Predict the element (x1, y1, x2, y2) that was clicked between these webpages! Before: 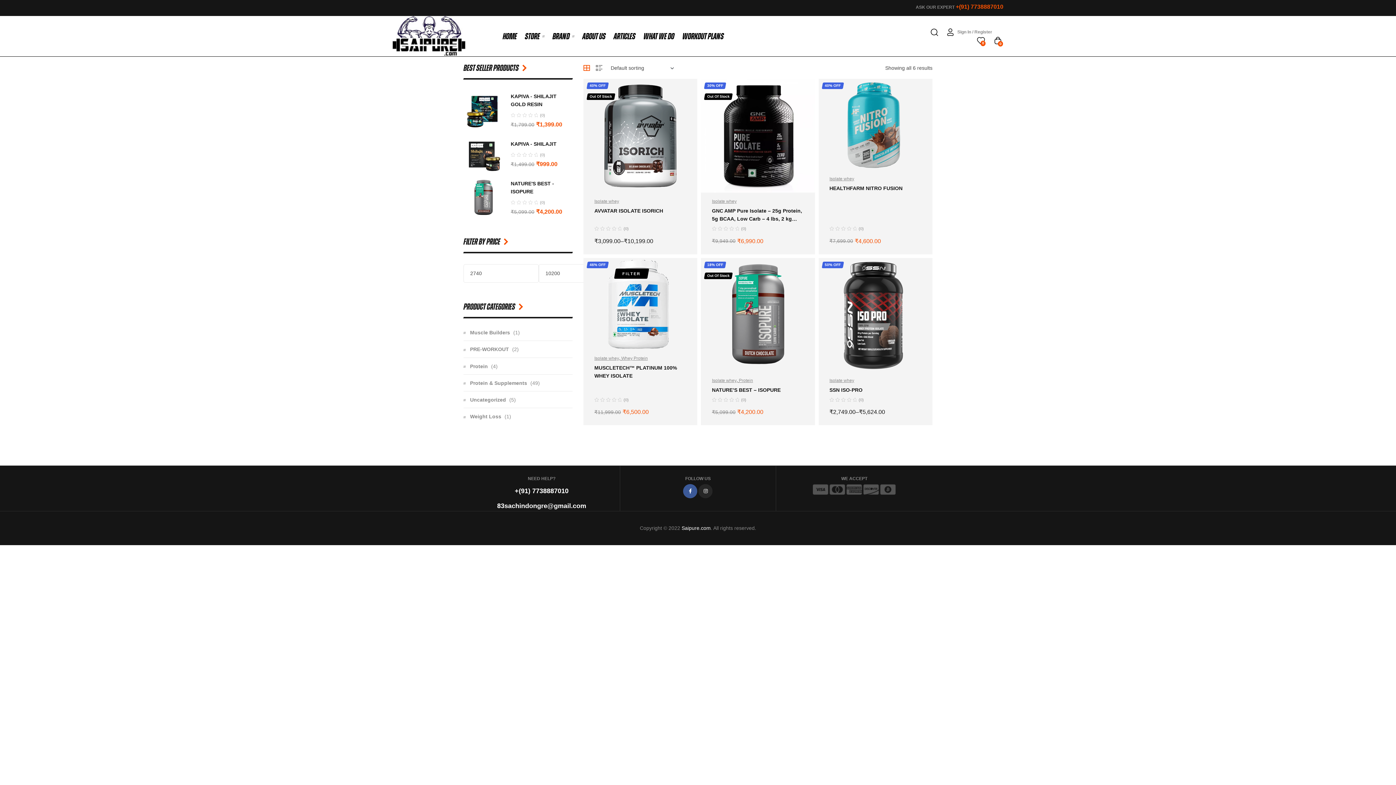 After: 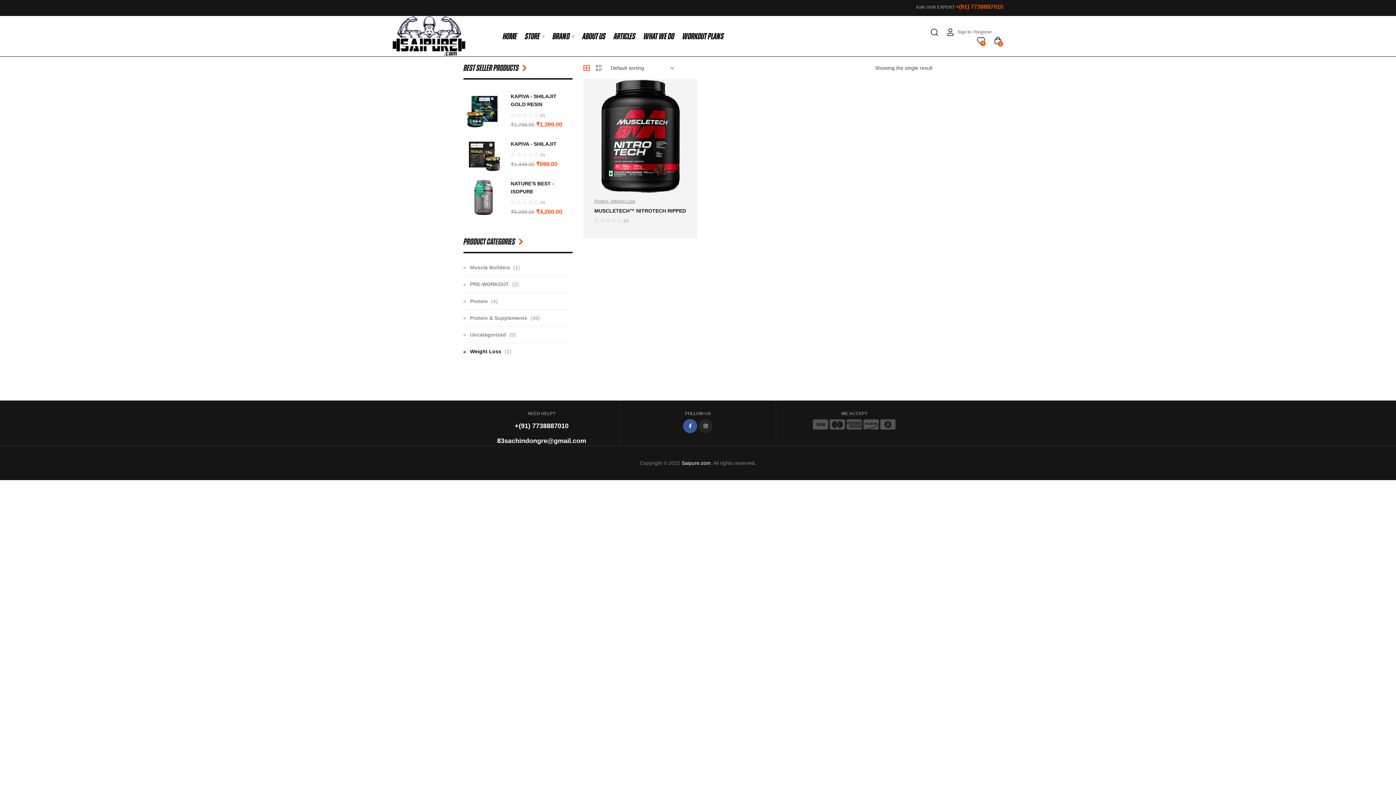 Action: label: Weight Loss bbox: (463, 413, 501, 419)